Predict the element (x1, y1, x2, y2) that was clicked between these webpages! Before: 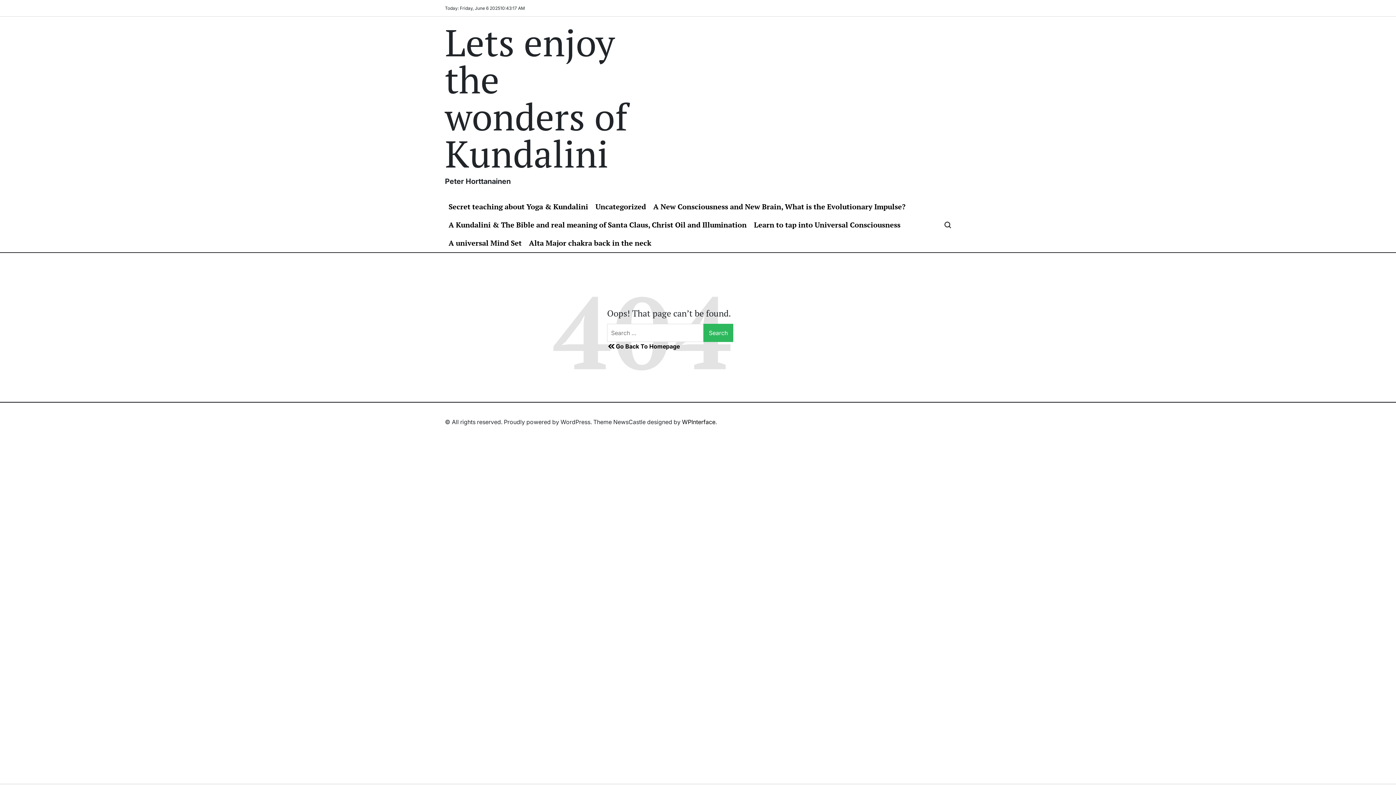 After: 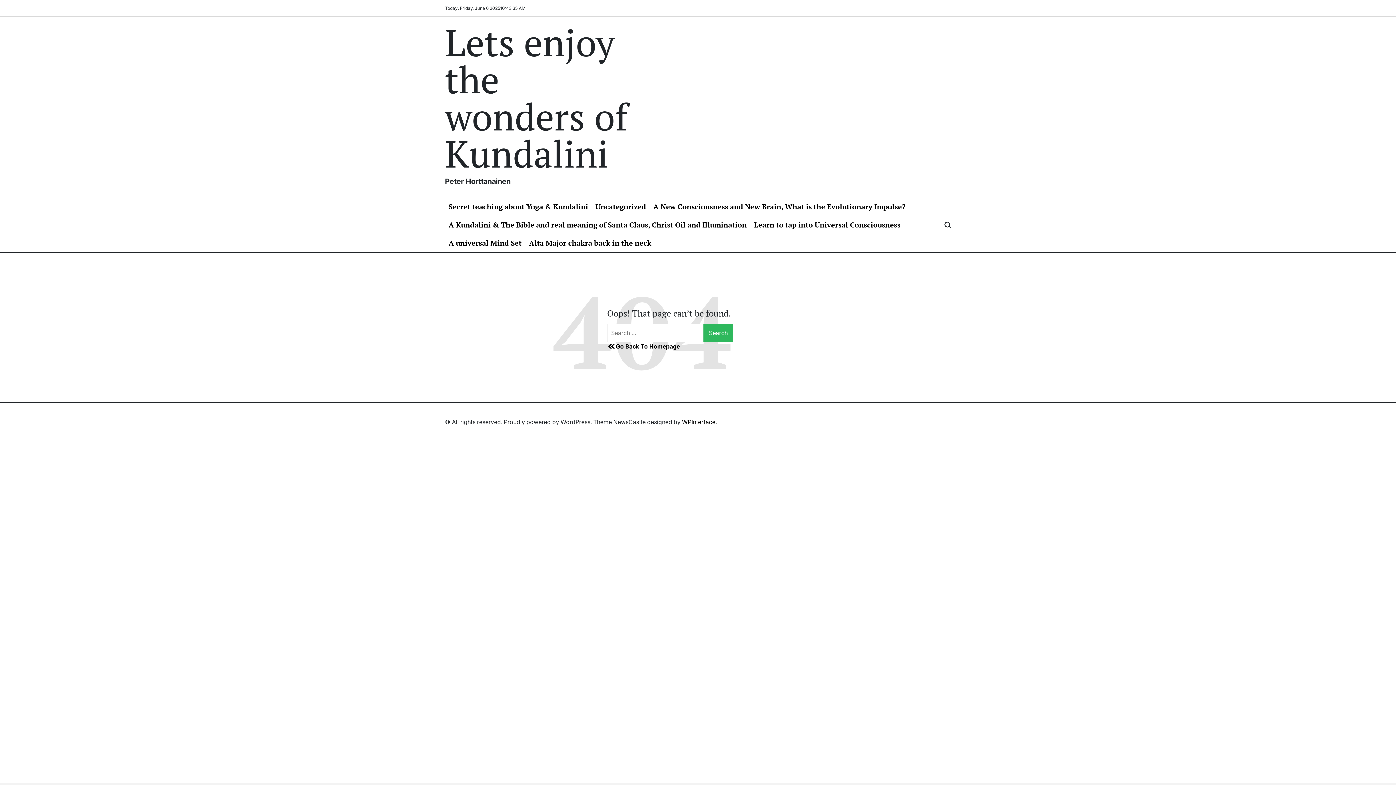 Action: bbox: (663, 102, 951, 111)